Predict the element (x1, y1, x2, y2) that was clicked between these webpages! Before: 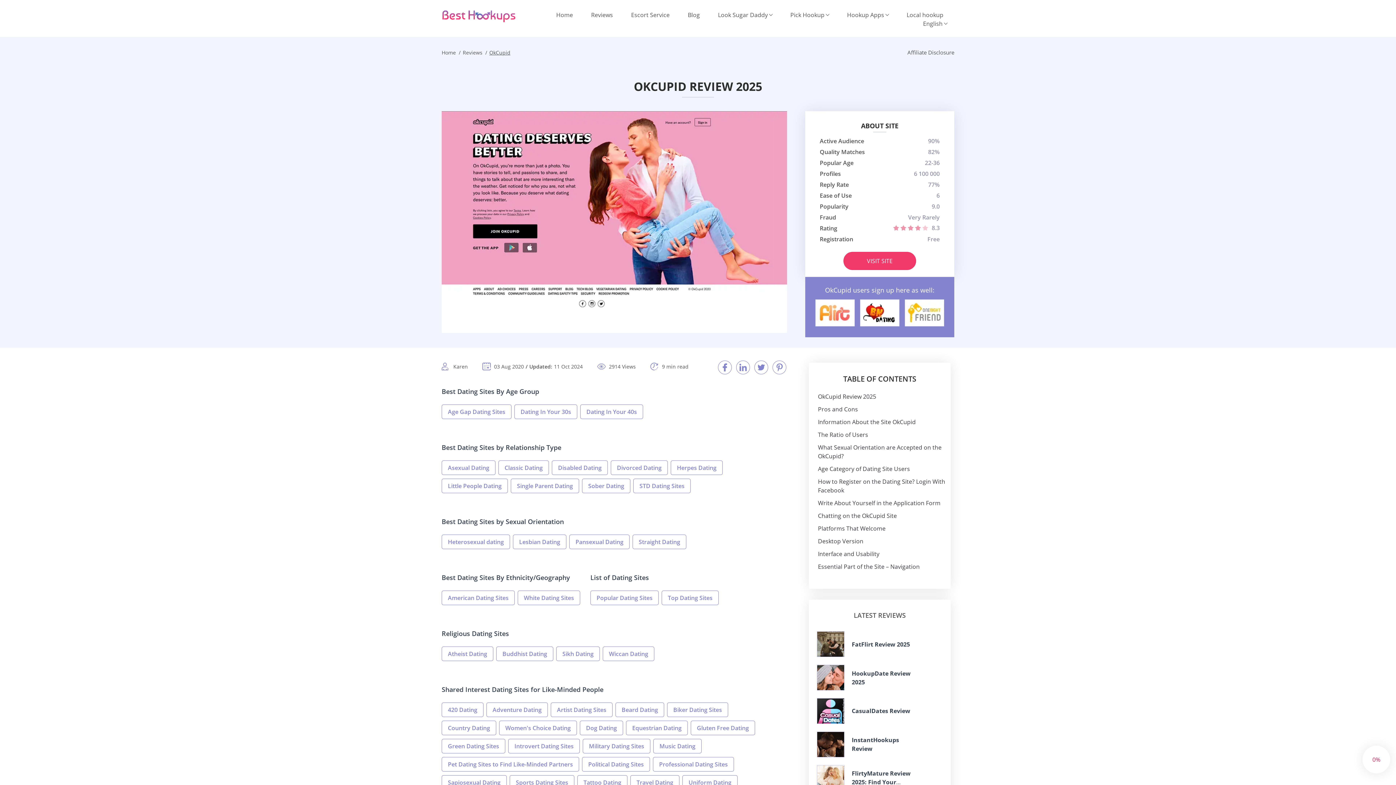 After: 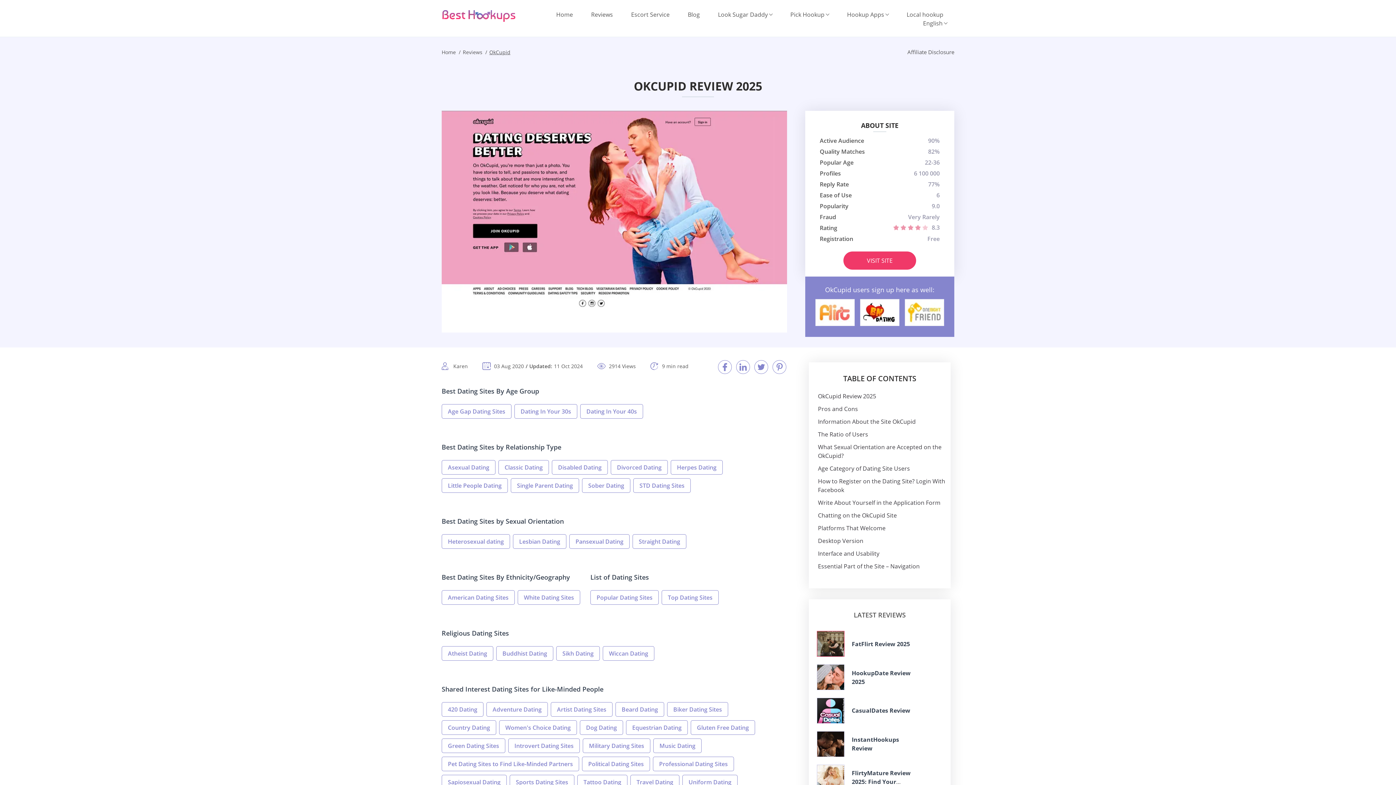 Action: bbox: (817, 631, 844, 657)